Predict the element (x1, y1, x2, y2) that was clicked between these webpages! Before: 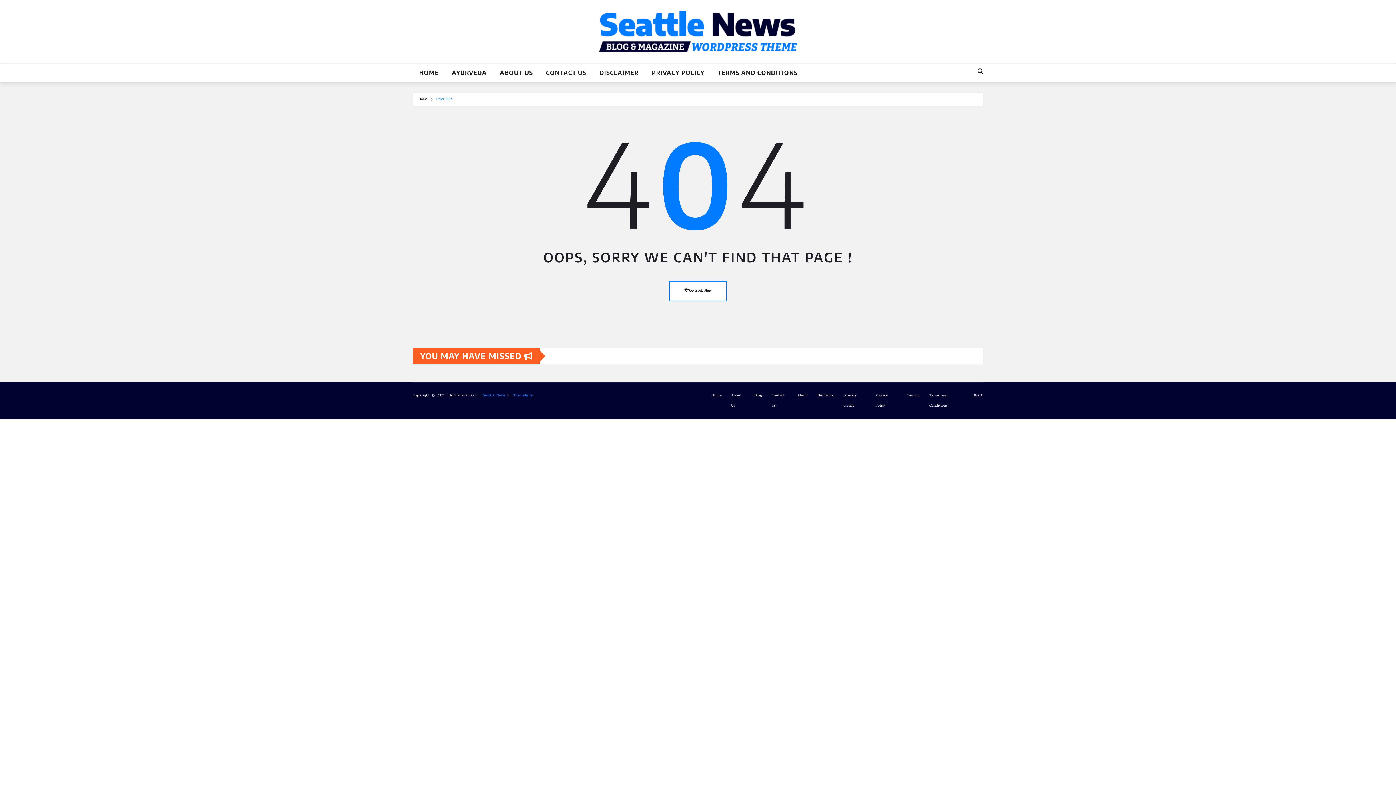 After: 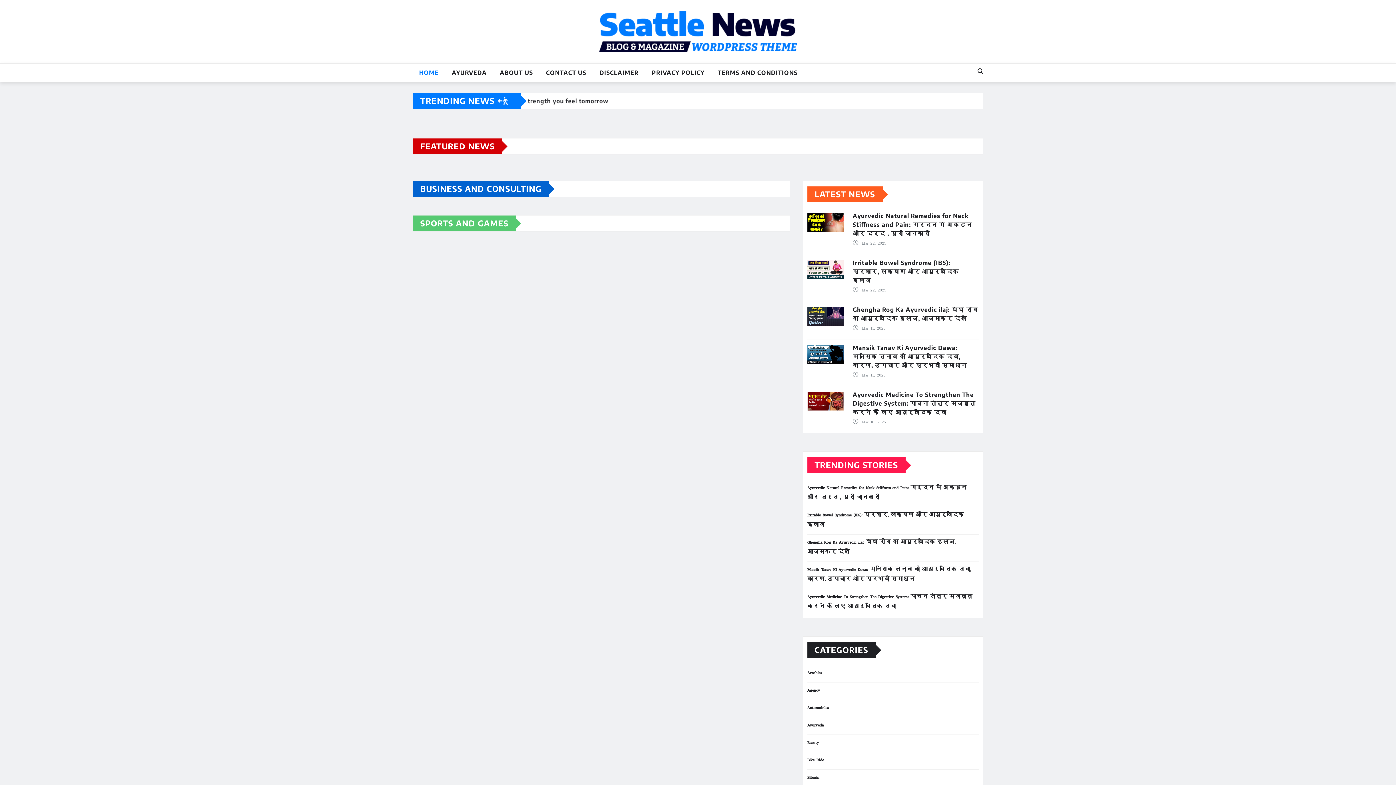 Action: label: HOME bbox: (412, 63, 445, 81)